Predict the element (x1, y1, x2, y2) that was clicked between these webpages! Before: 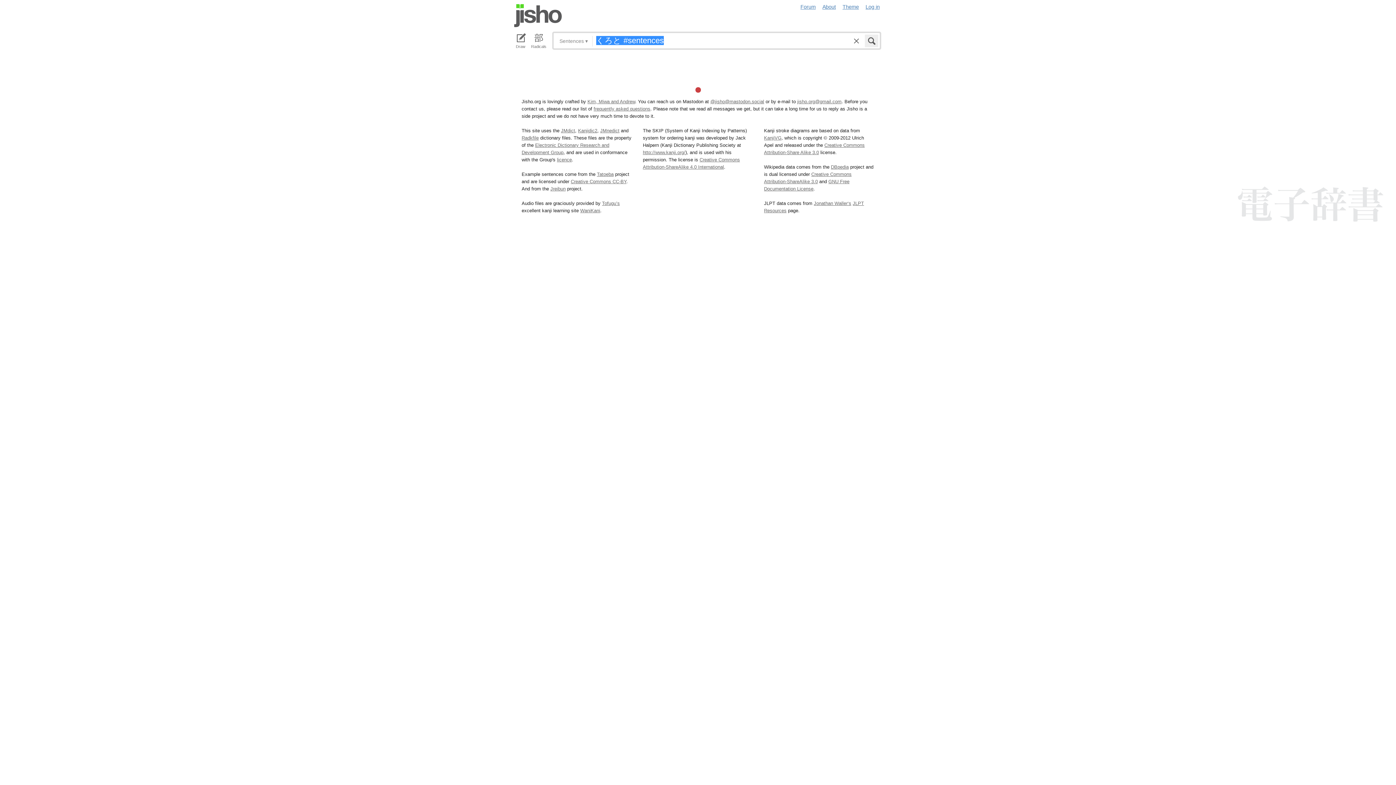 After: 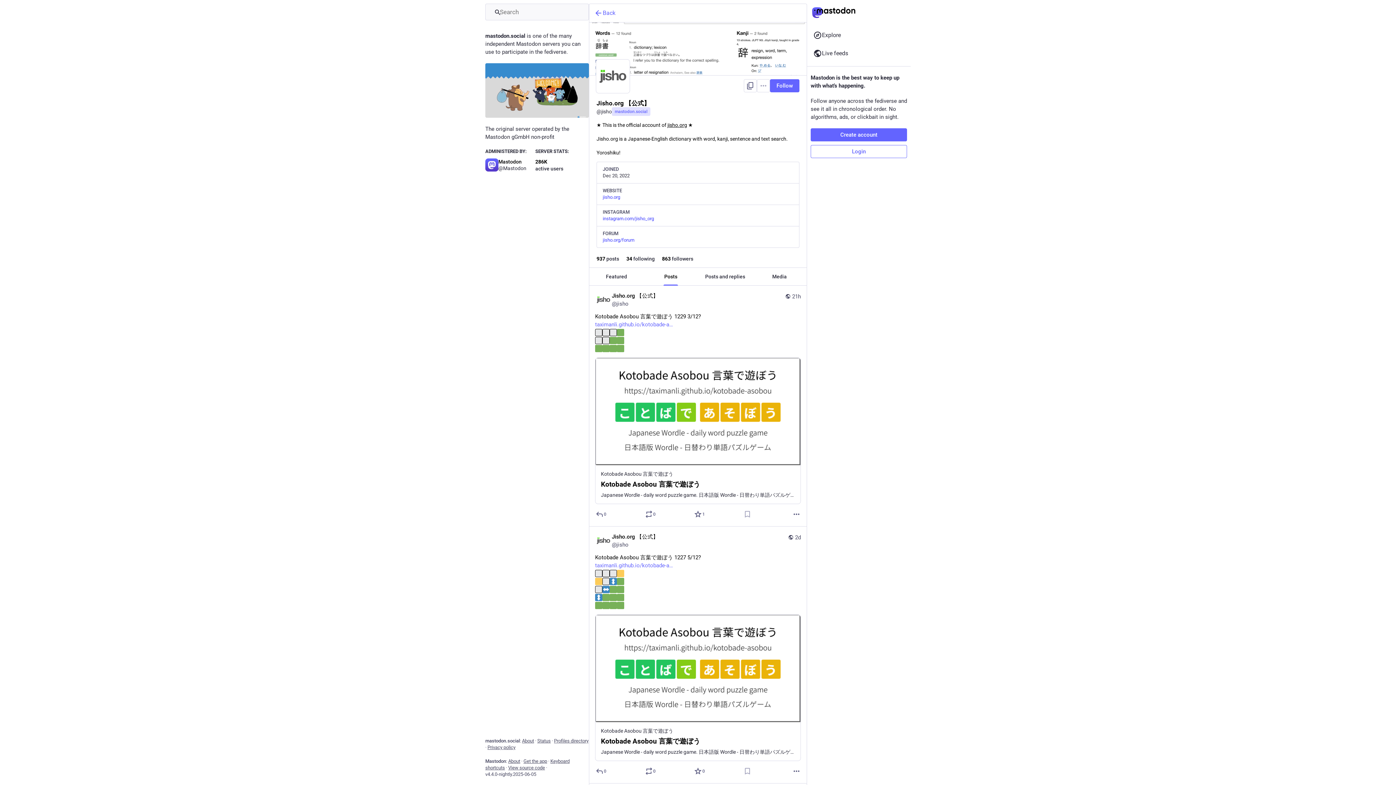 Action: bbox: (710, 98, 764, 104) label: @jisho@mastodon.social